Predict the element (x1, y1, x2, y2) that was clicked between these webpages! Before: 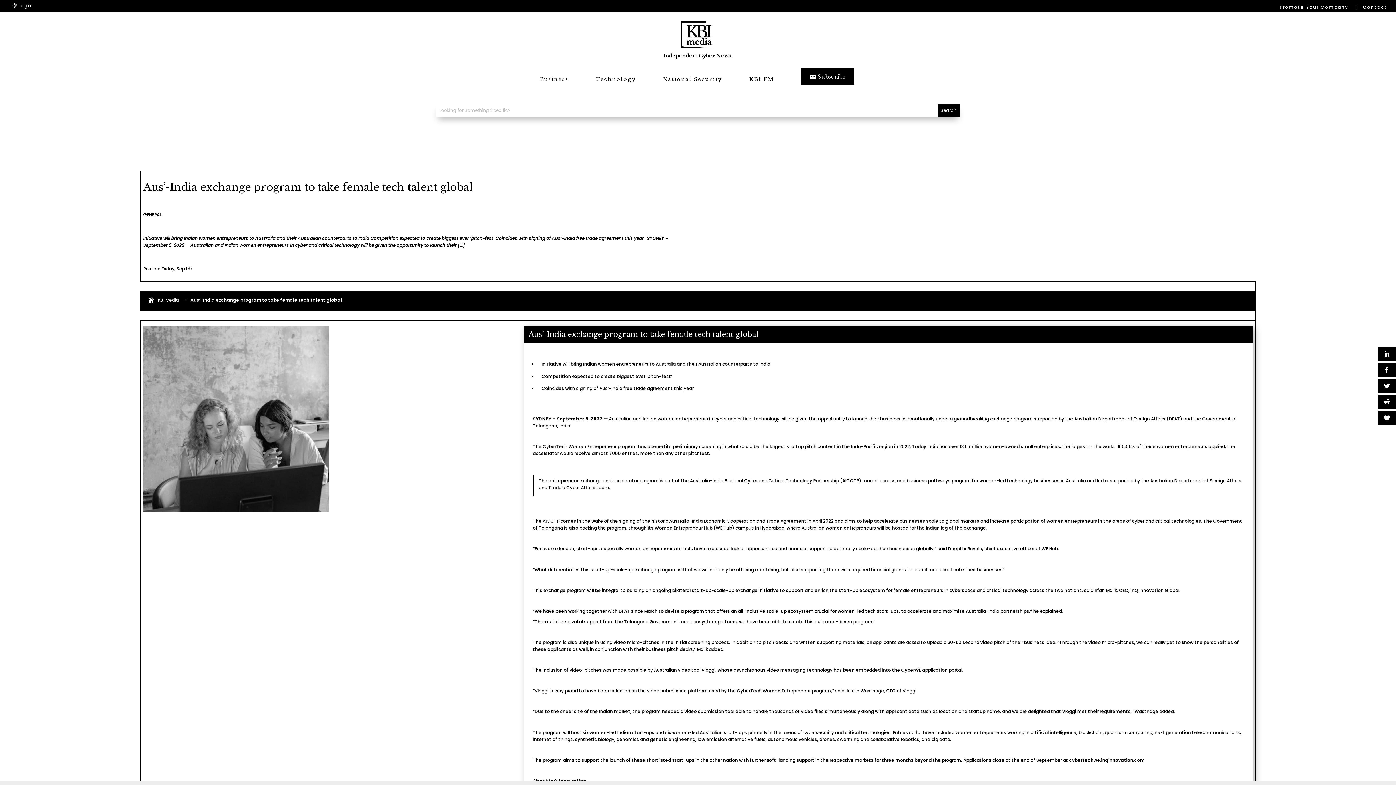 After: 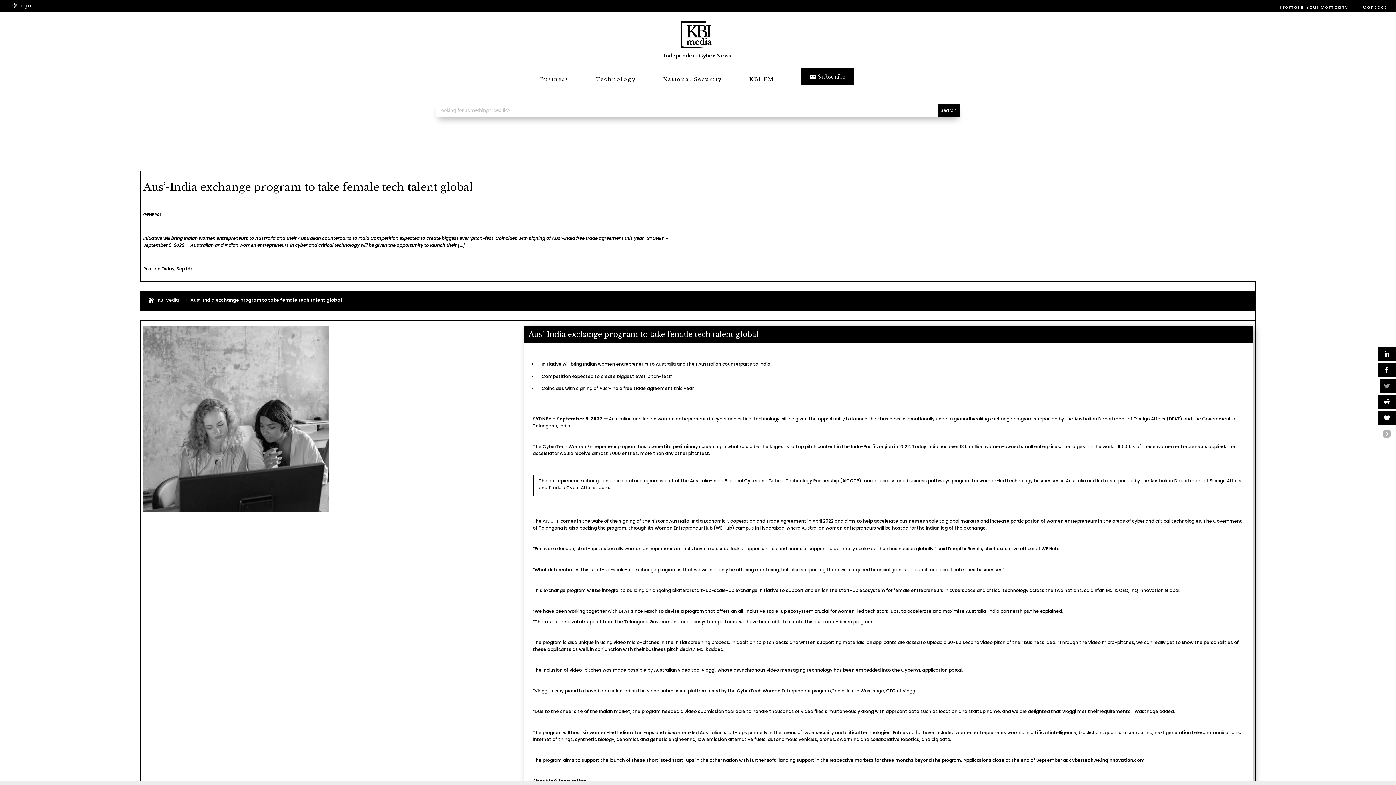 Action: bbox: (1378, 378, 1396, 393)